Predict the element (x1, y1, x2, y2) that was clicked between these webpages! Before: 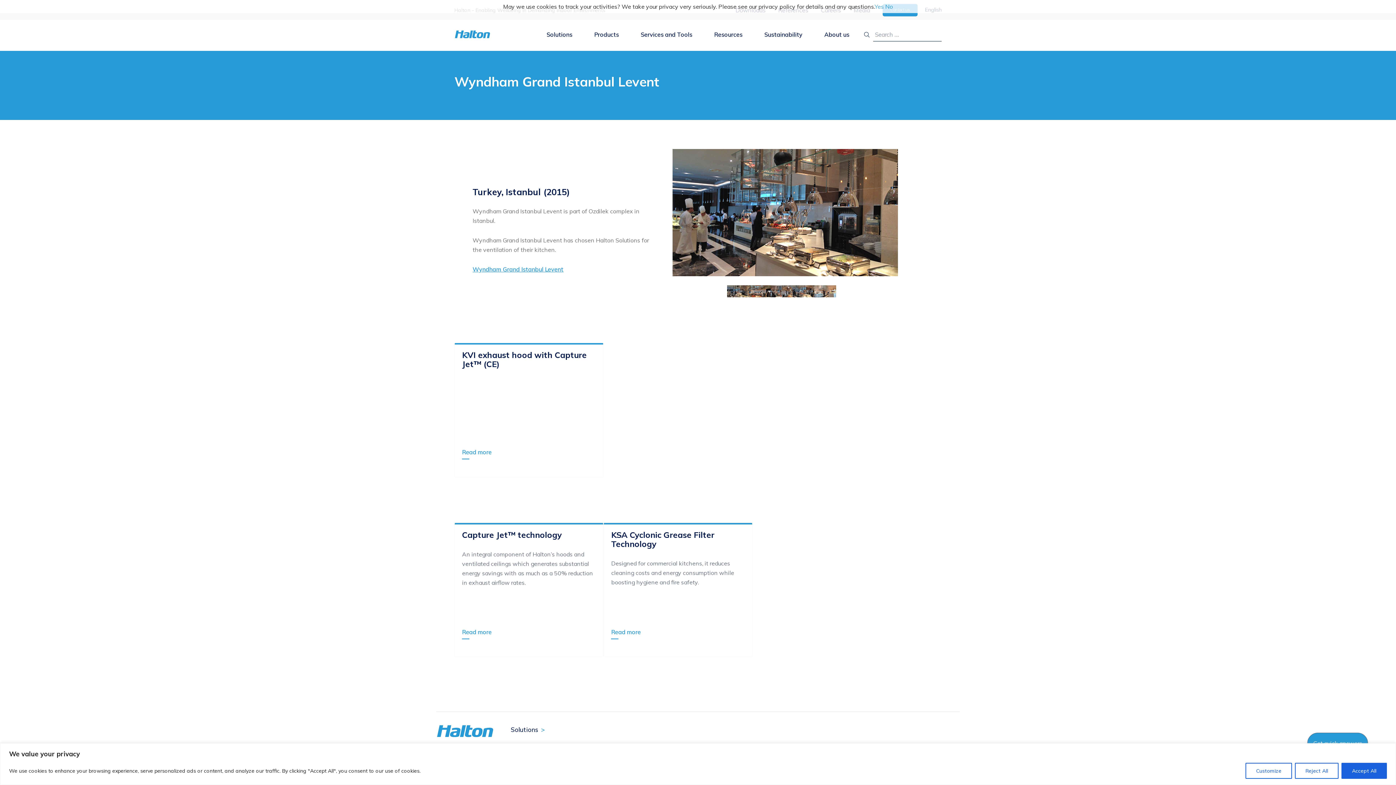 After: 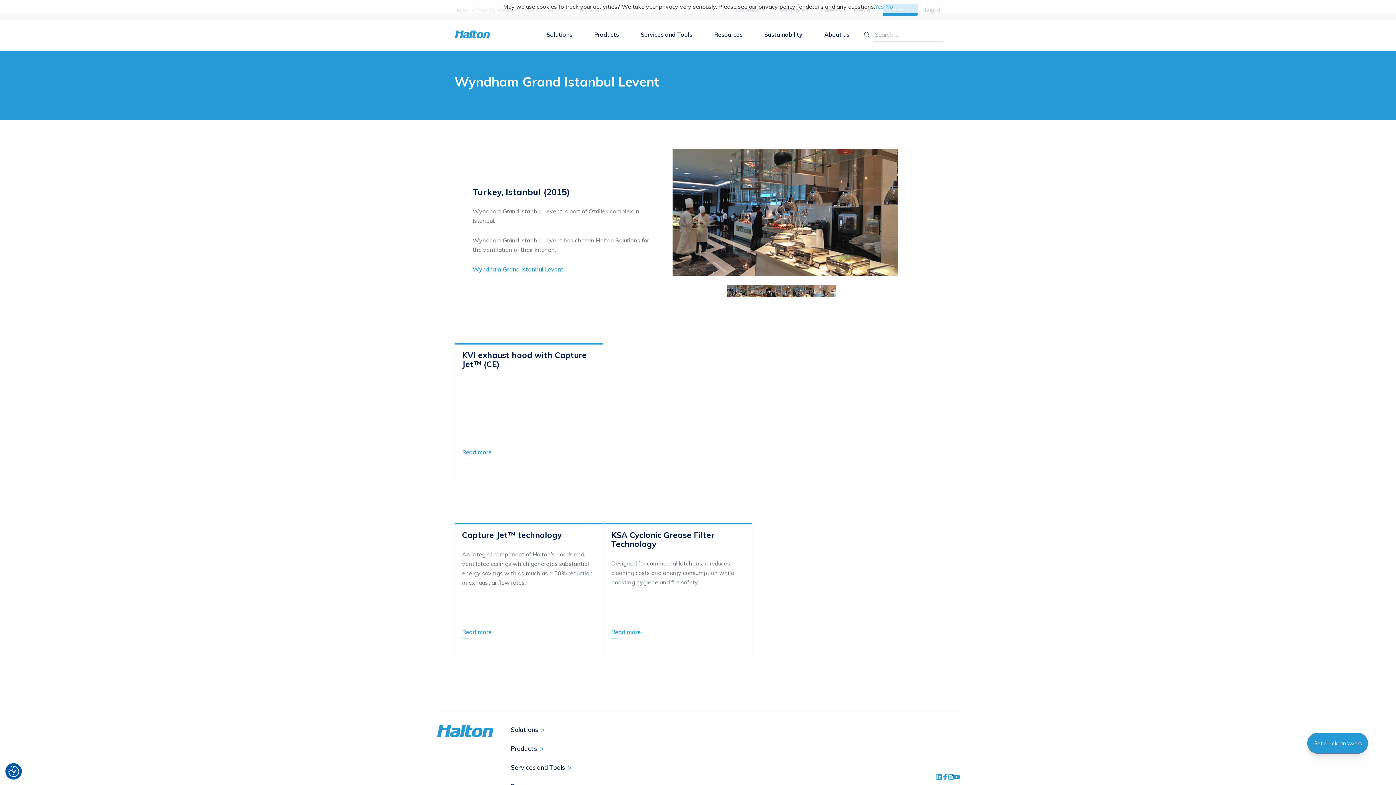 Action: label: Accept All bbox: (1341, 763, 1387, 779)